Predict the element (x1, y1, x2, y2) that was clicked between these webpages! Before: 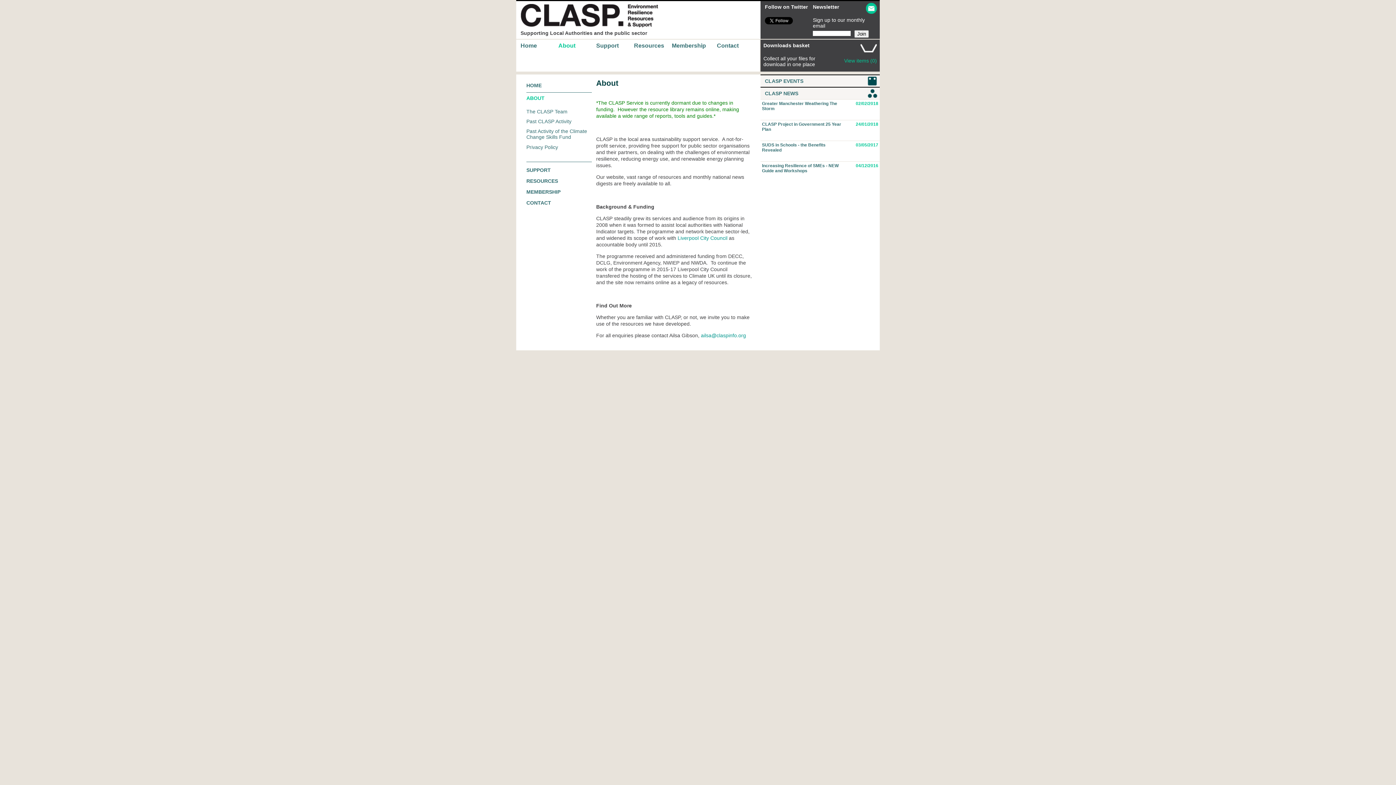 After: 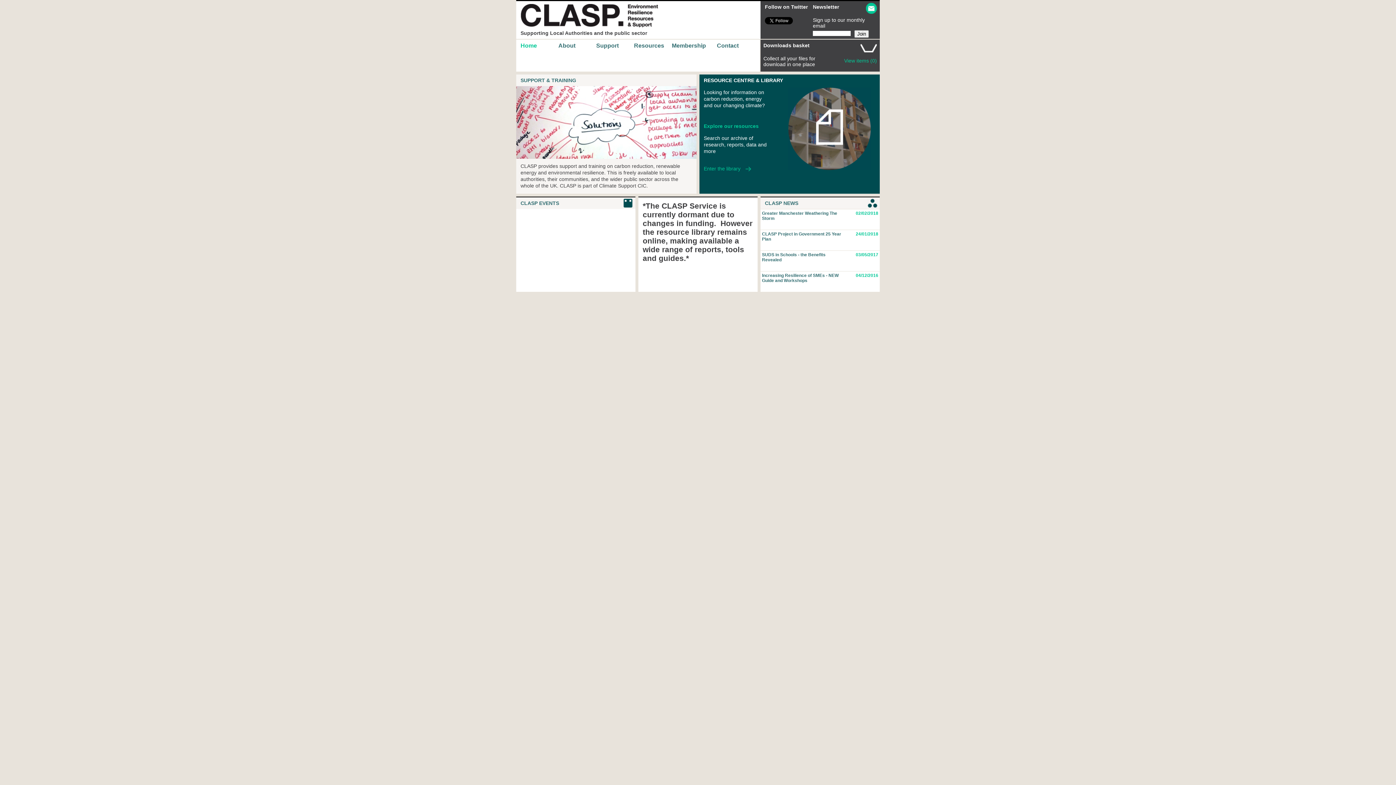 Action: bbox: (526, 82, 541, 88) label: HOME